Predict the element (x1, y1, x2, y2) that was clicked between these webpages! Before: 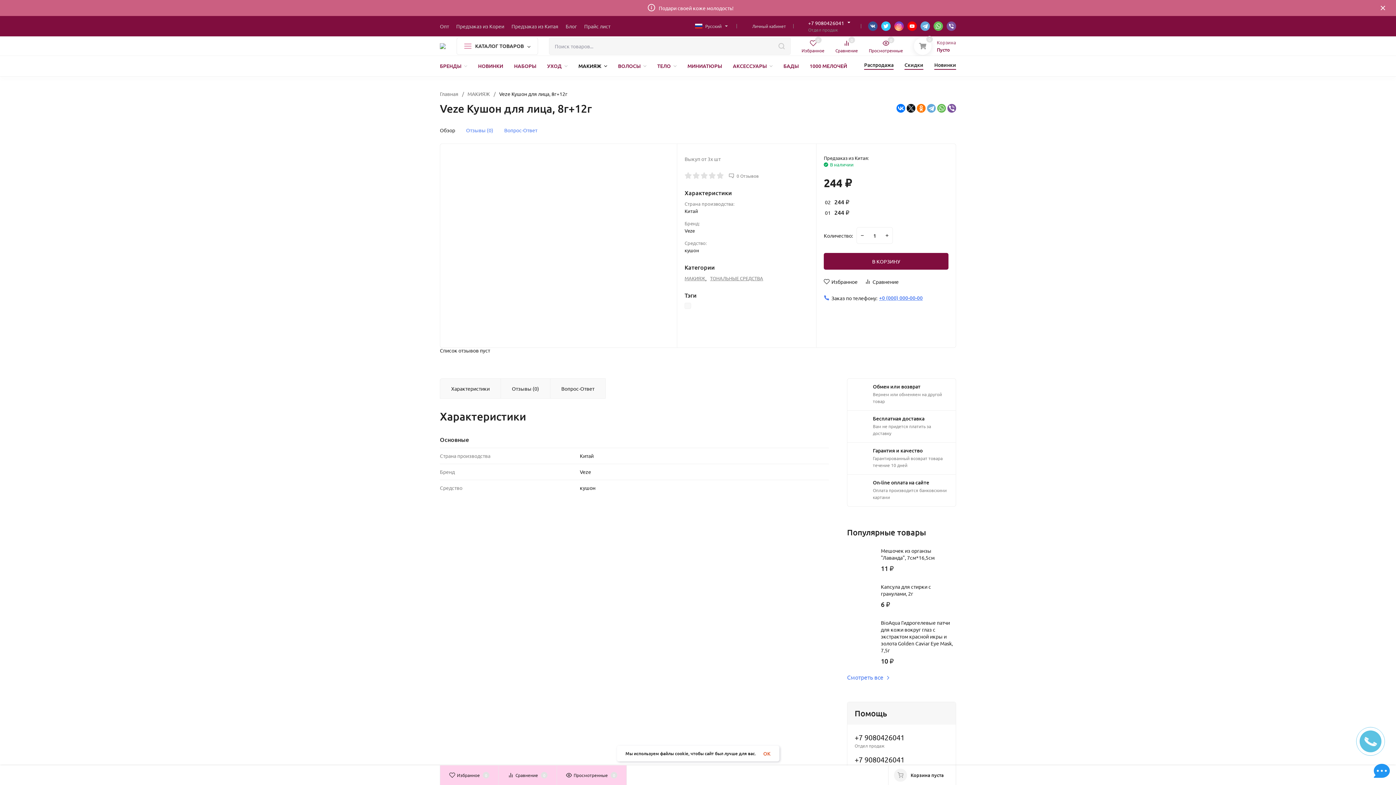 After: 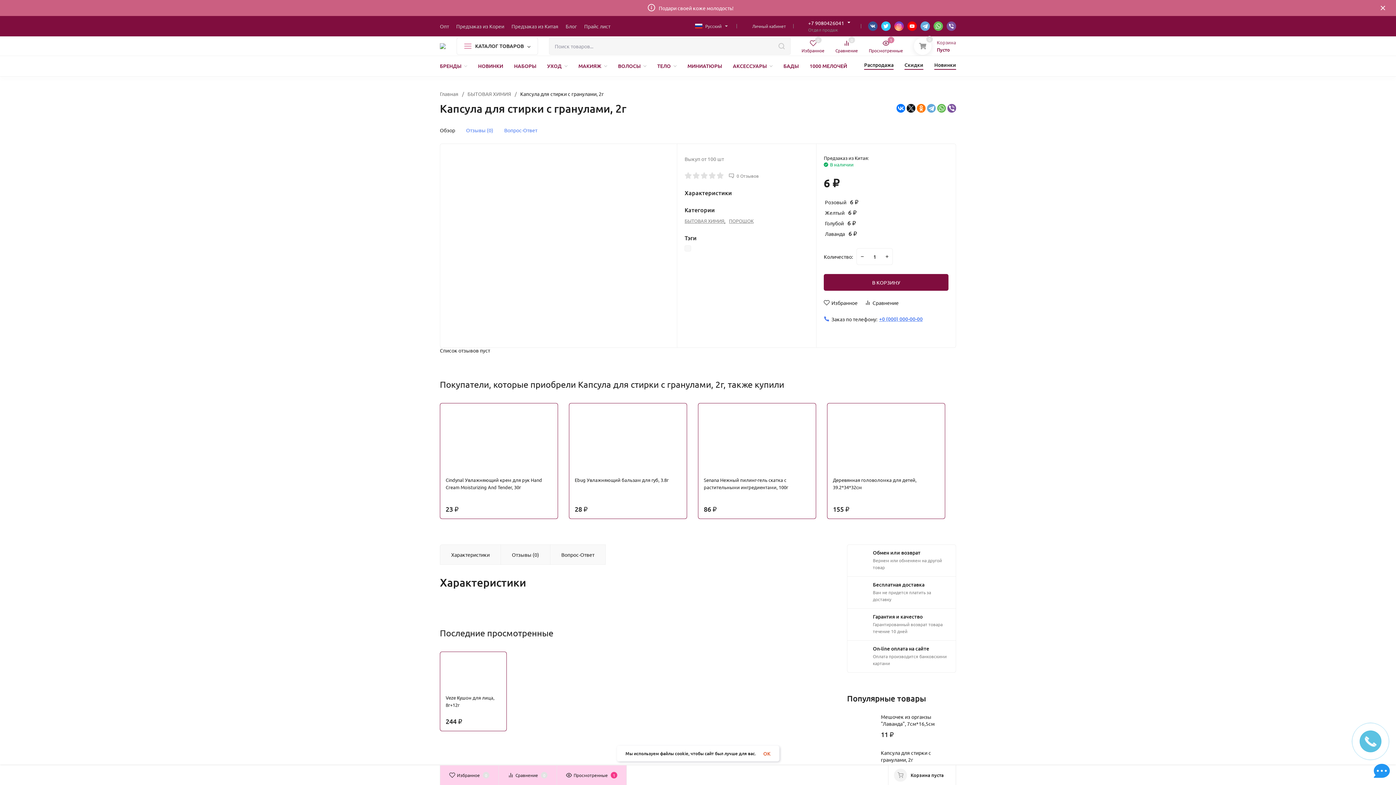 Action: label: Капсула для стирки с гранулами, 2г
6 ₽ bbox: (847, 583, 956, 608)